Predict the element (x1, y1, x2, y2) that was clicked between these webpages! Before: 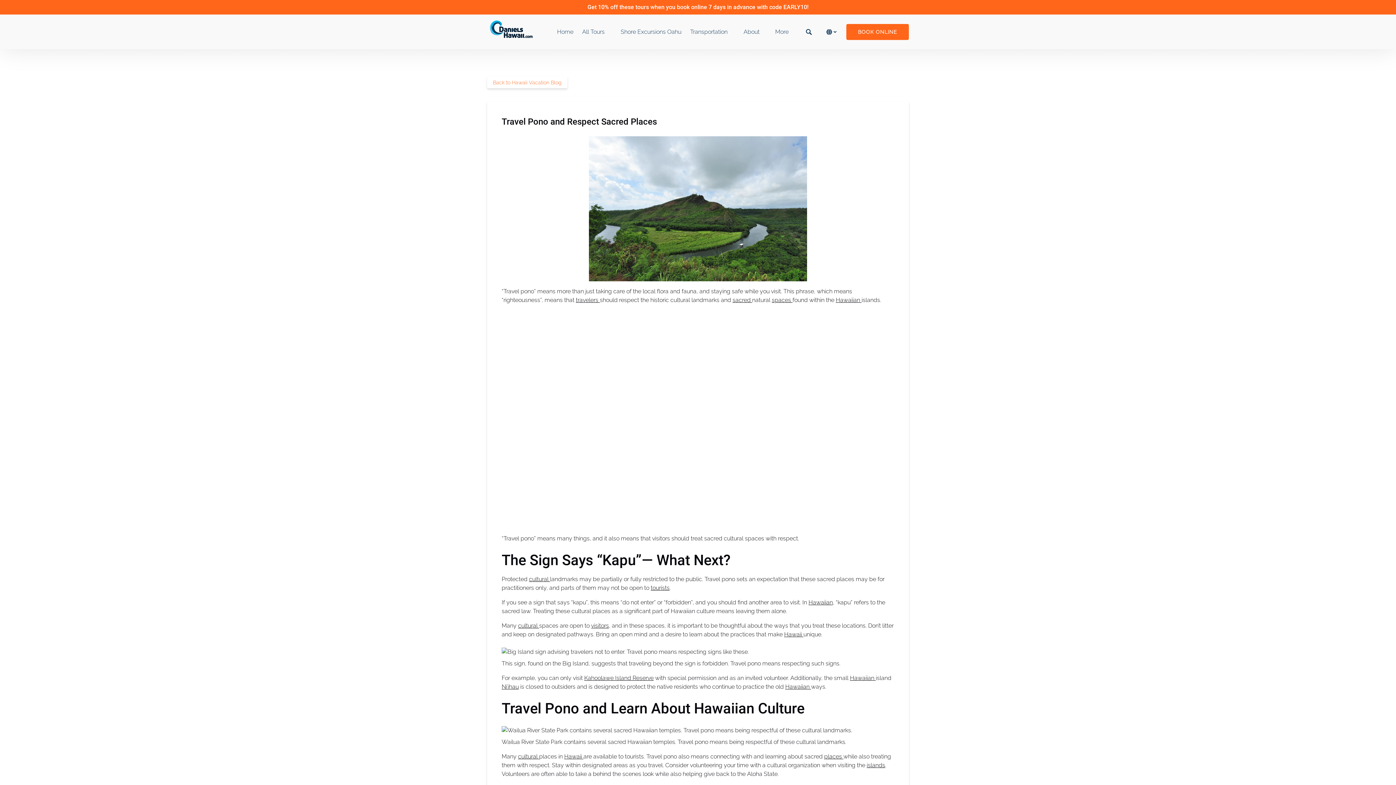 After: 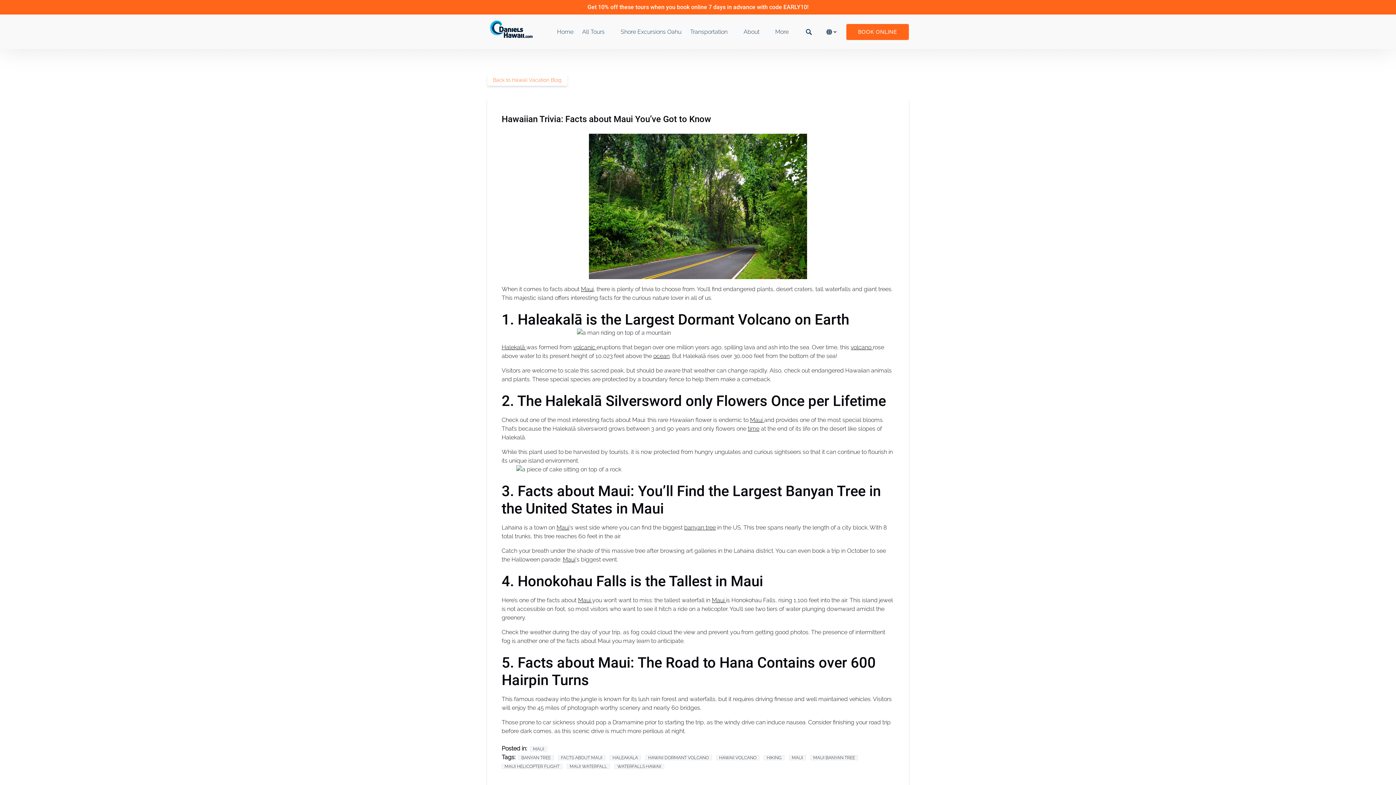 Action: label: Hawaiian bbox: (808, 599, 833, 606)